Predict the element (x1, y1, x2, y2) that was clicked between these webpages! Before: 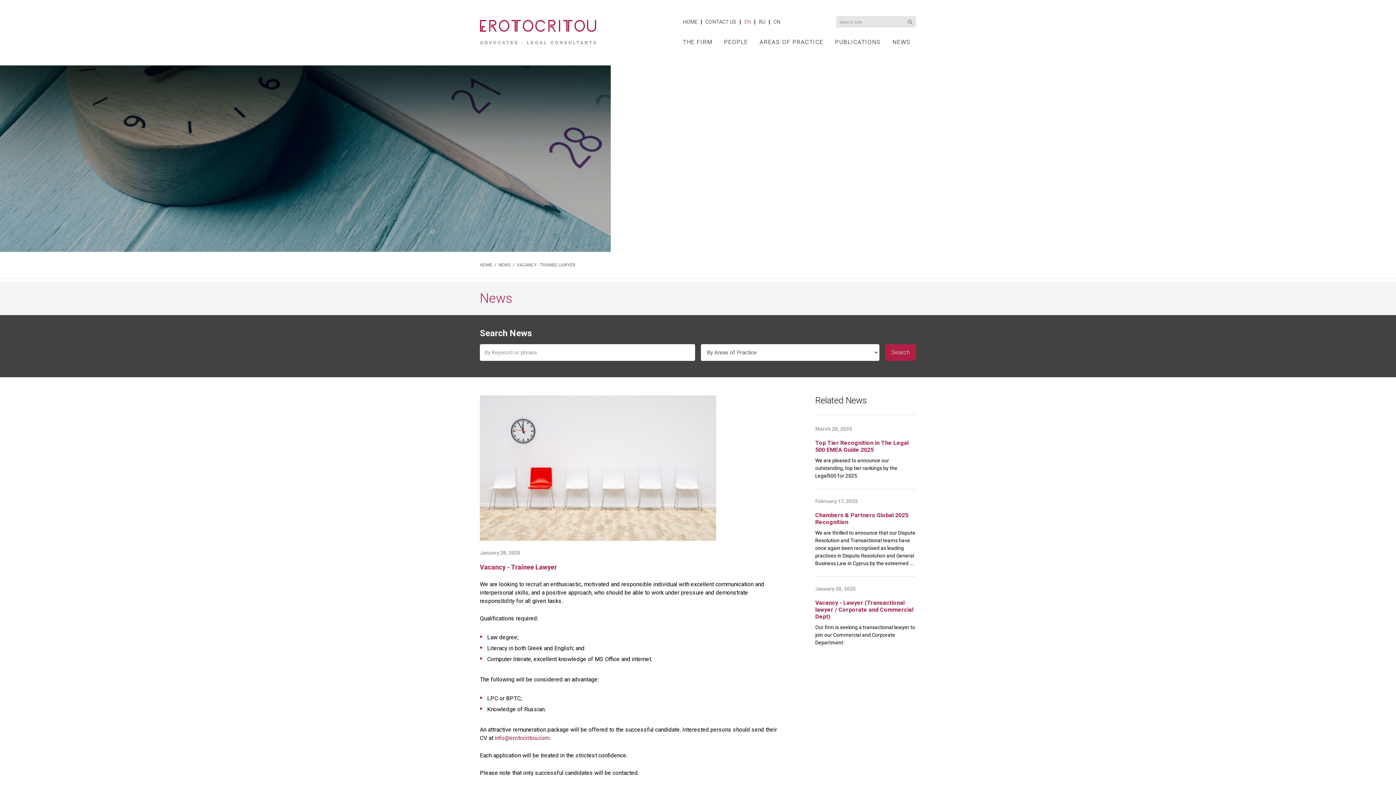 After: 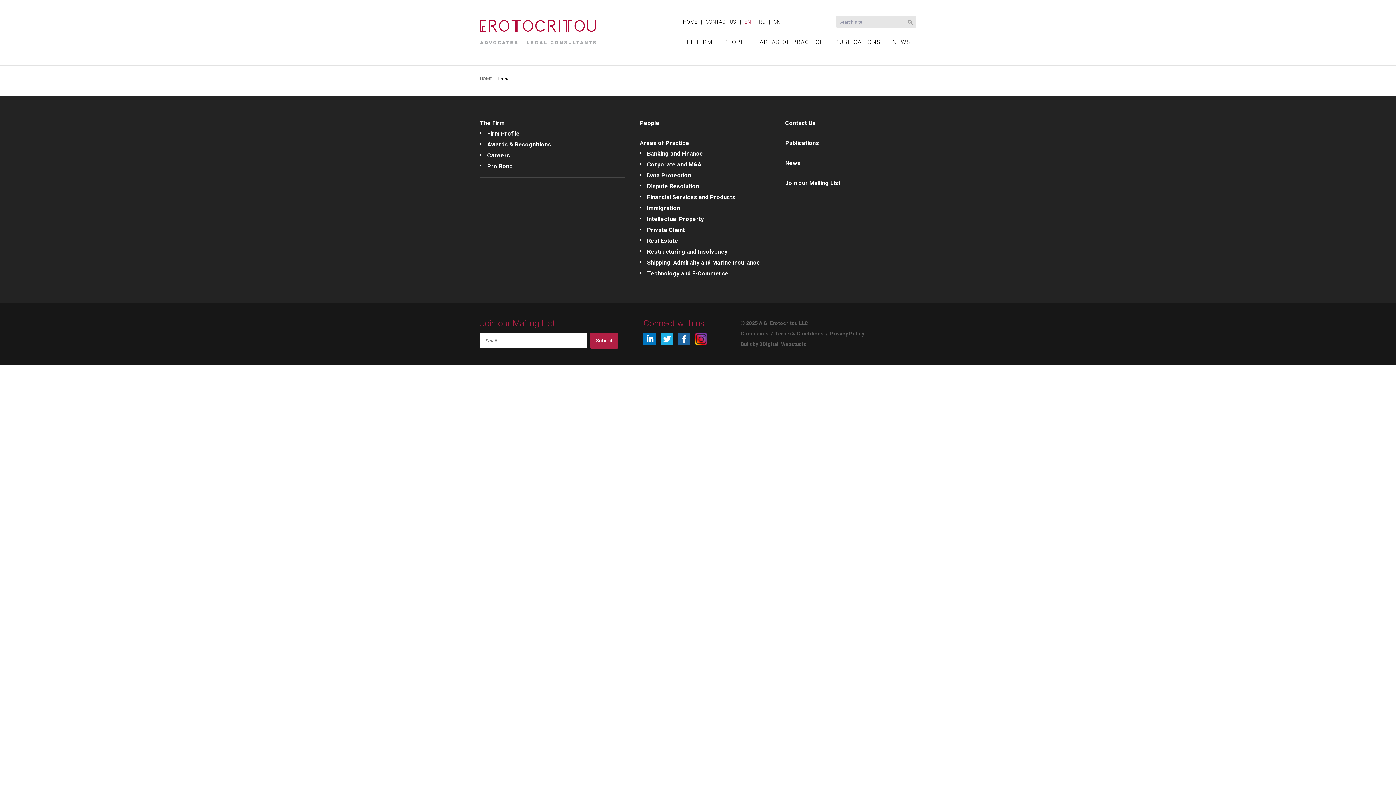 Action: label: HOME bbox: (683, 16, 697, 27)